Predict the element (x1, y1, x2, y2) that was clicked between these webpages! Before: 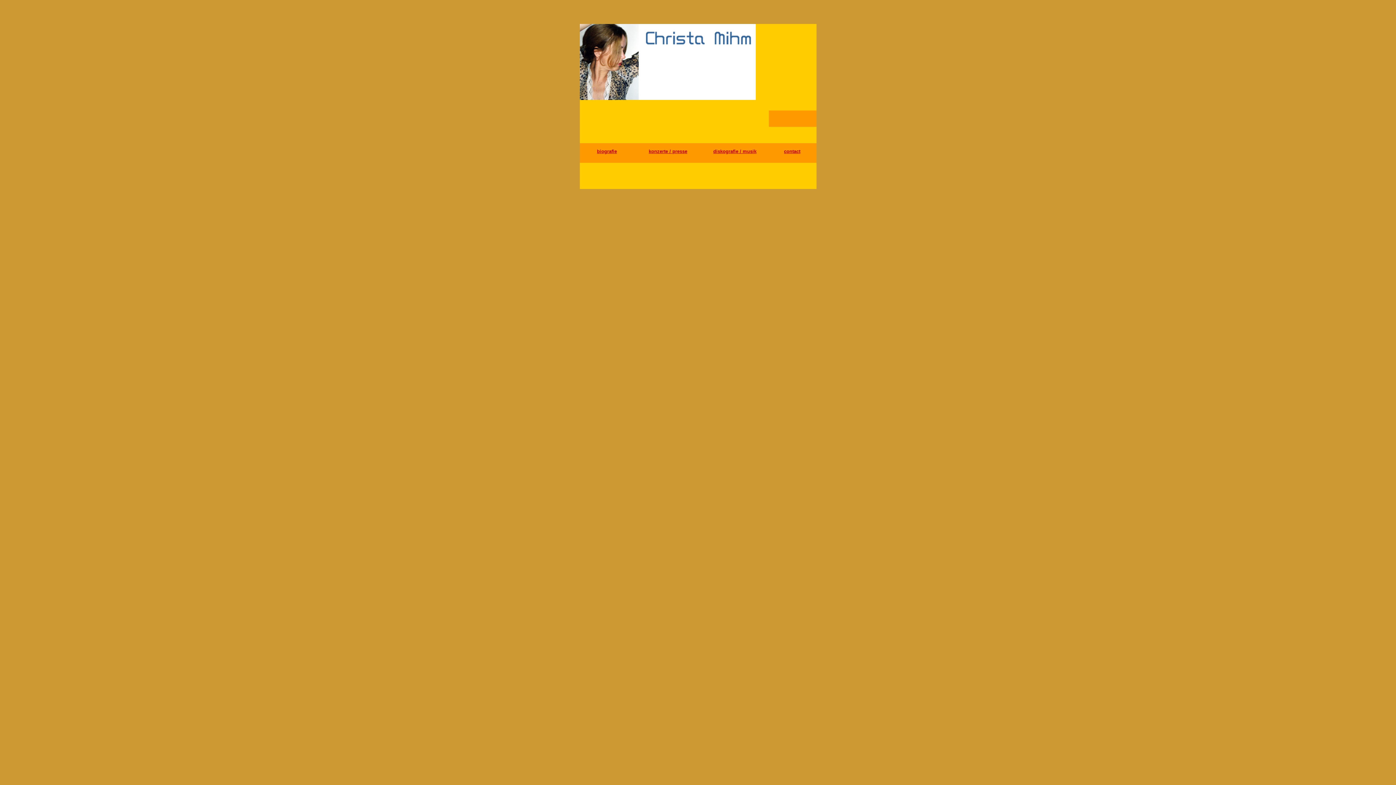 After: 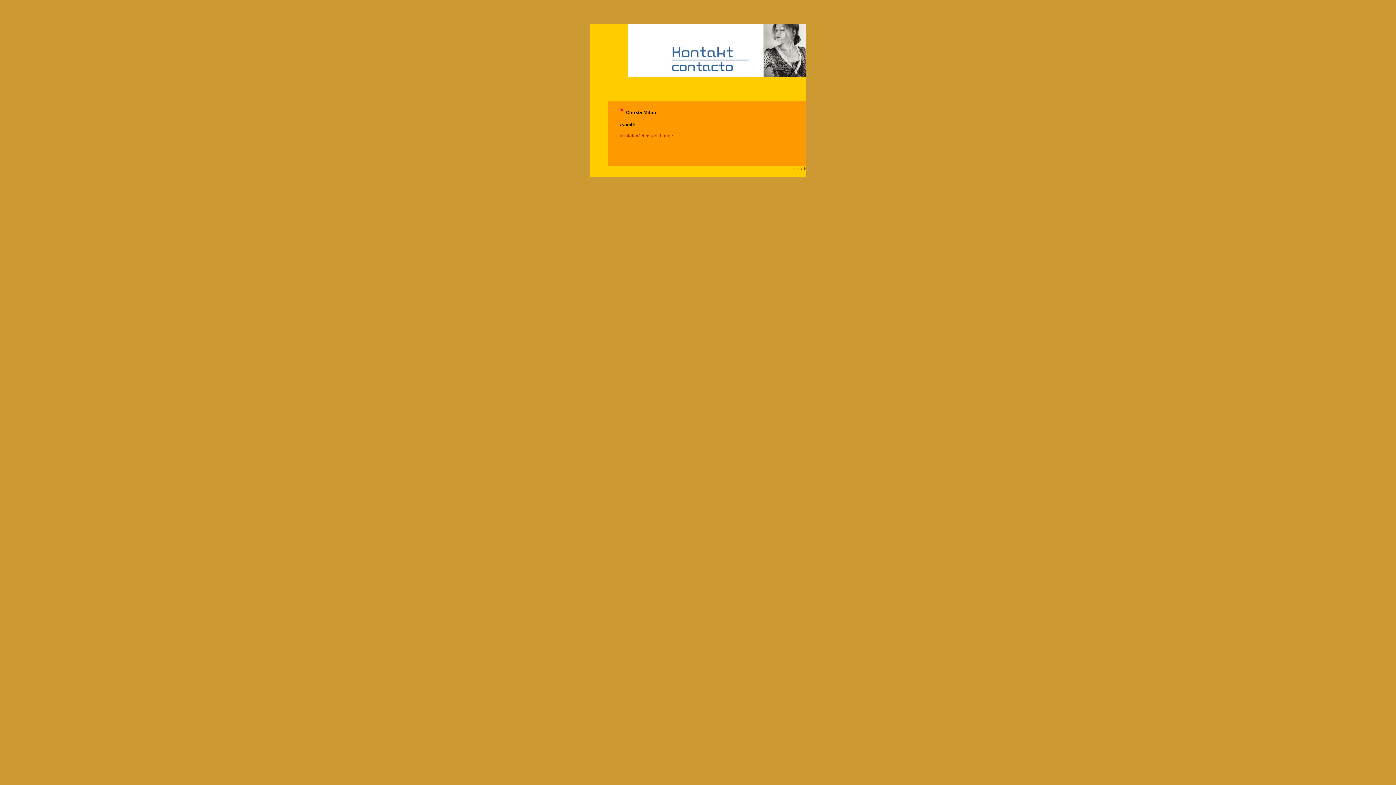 Action: label: contact bbox: (784, 148, 800, 154)